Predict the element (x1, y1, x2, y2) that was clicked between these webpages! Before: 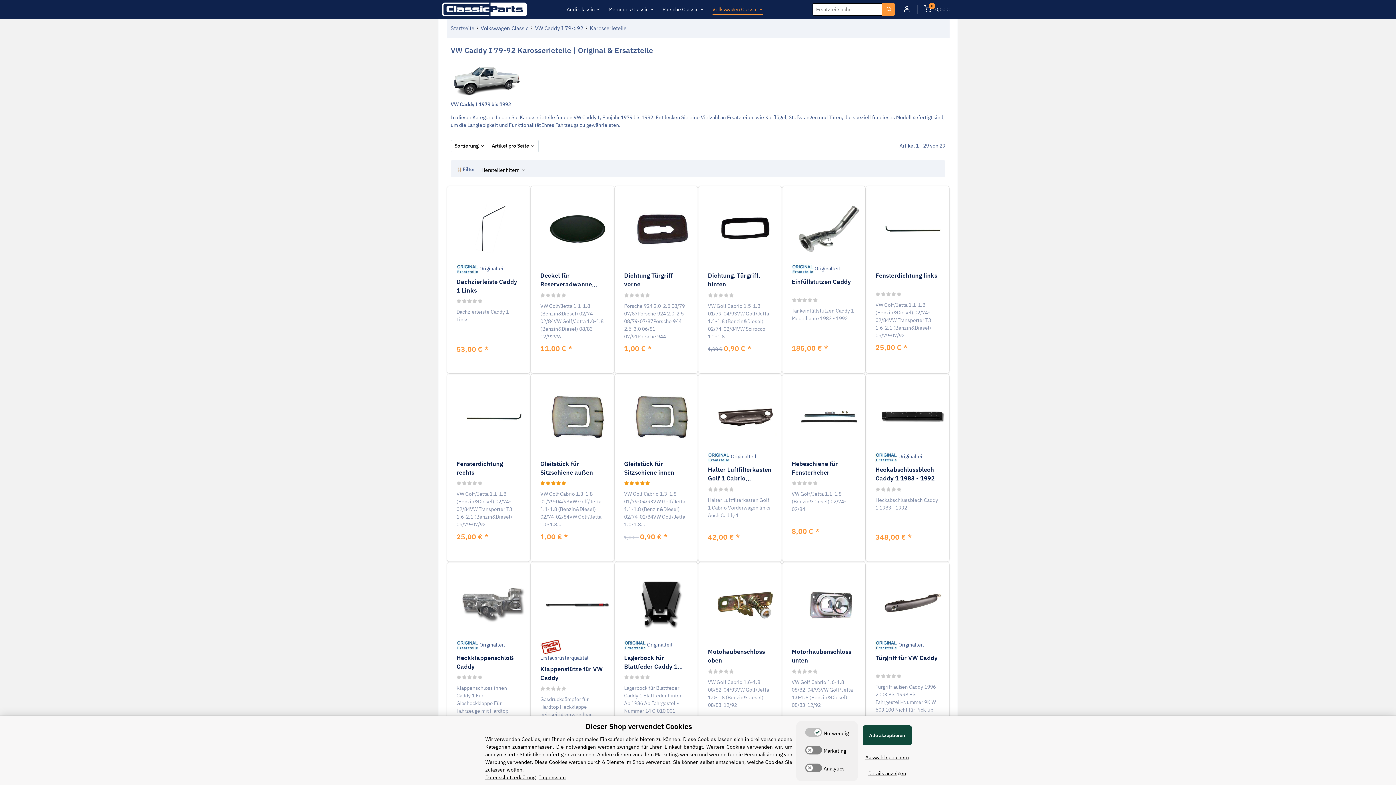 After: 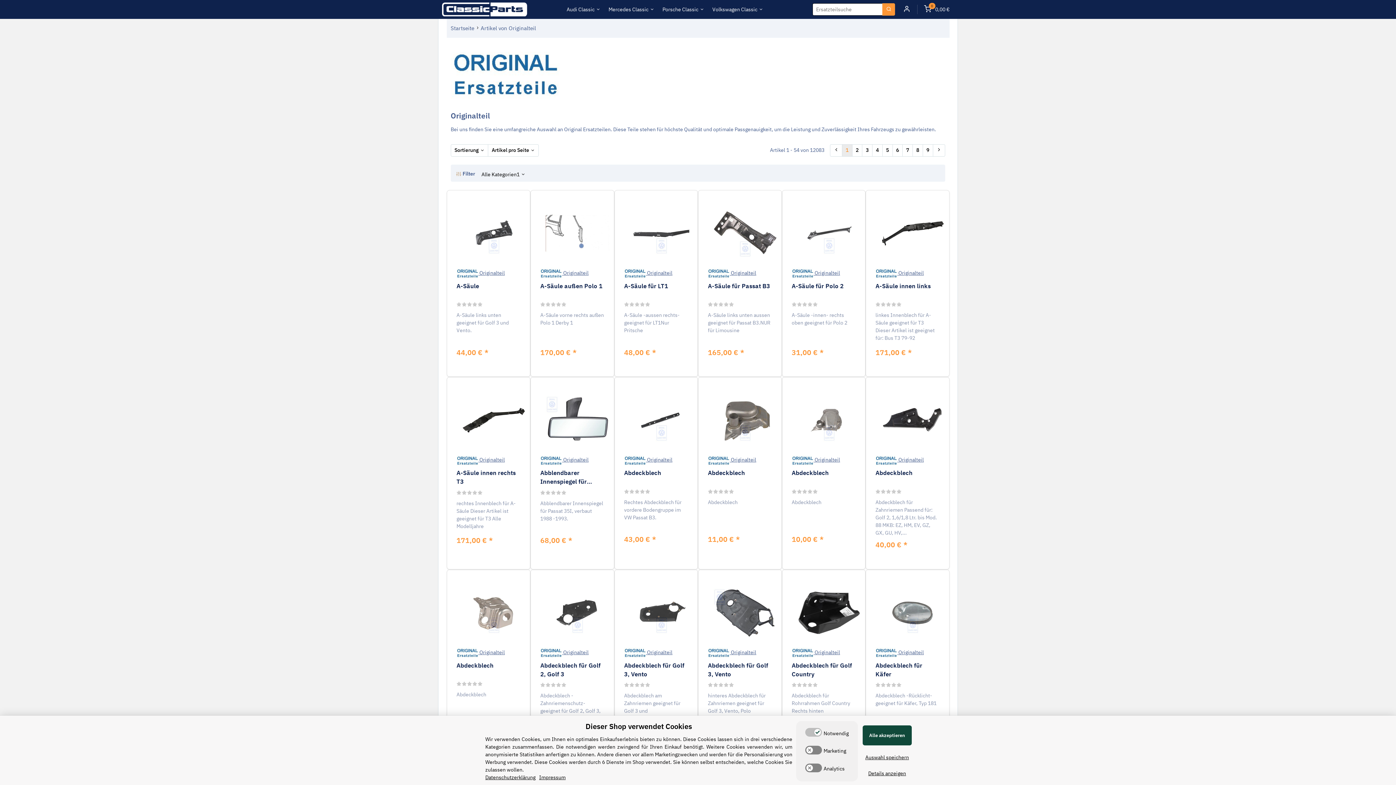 Action: label:  Originalteil bbox: (624, 641, 672, 648)